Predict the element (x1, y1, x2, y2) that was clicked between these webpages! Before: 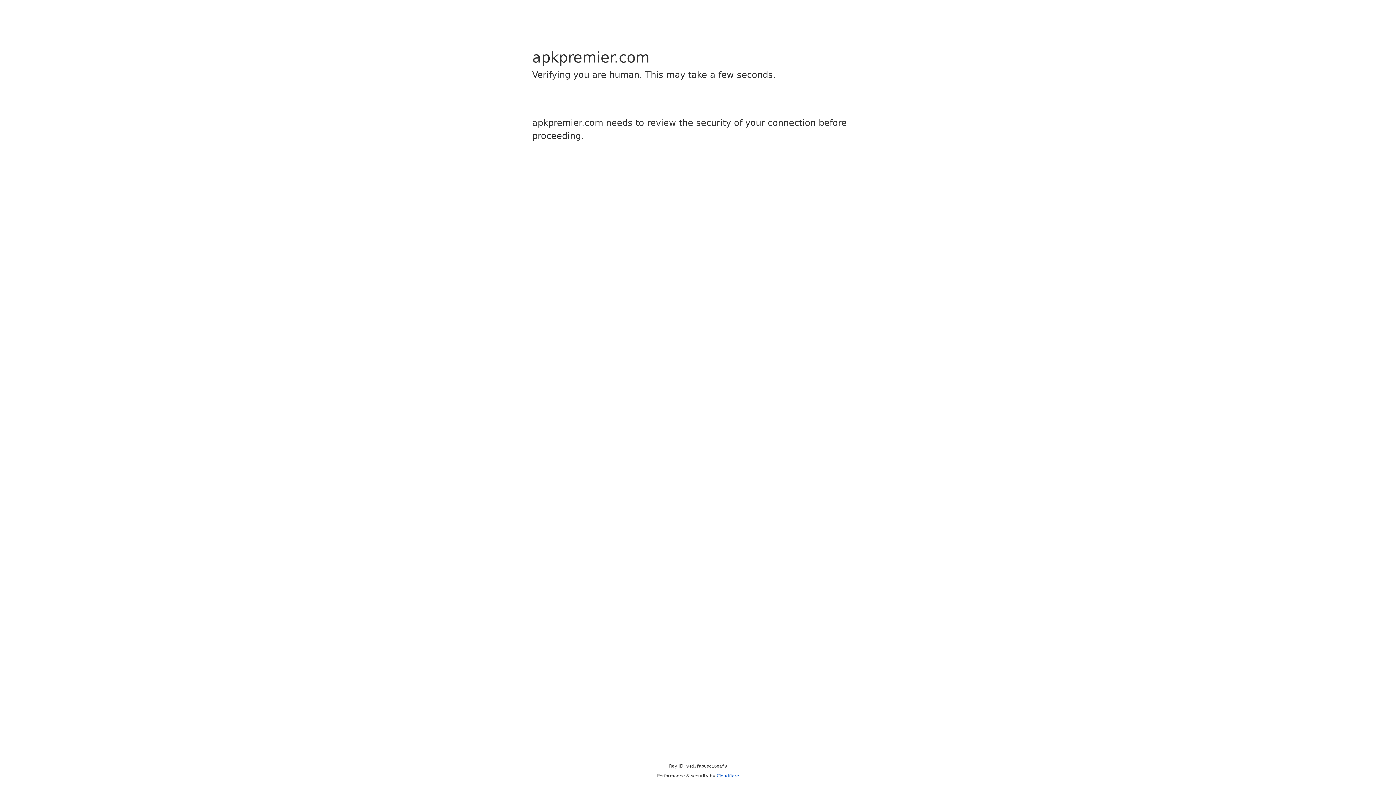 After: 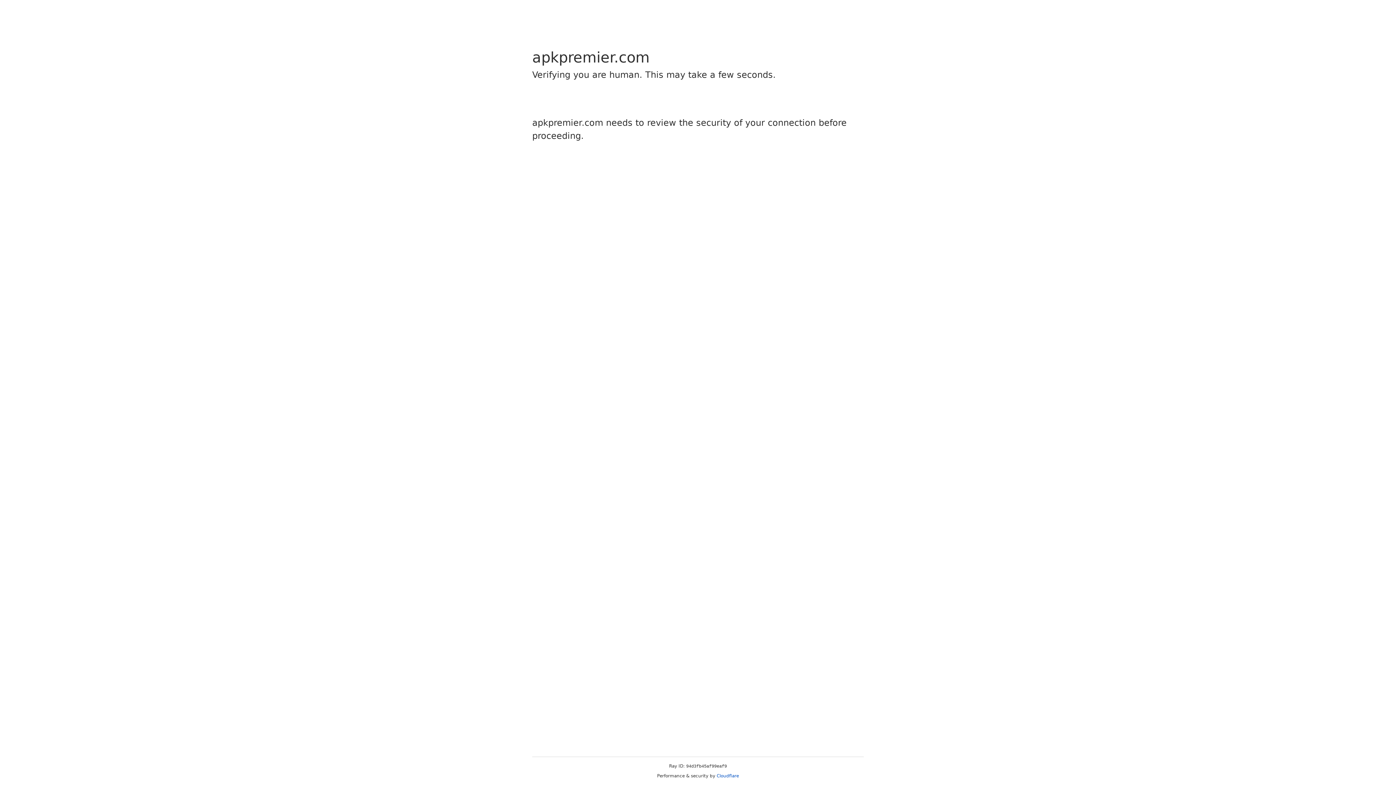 Action: label: Cloudflare bbox: (716, 773, 739, 778)